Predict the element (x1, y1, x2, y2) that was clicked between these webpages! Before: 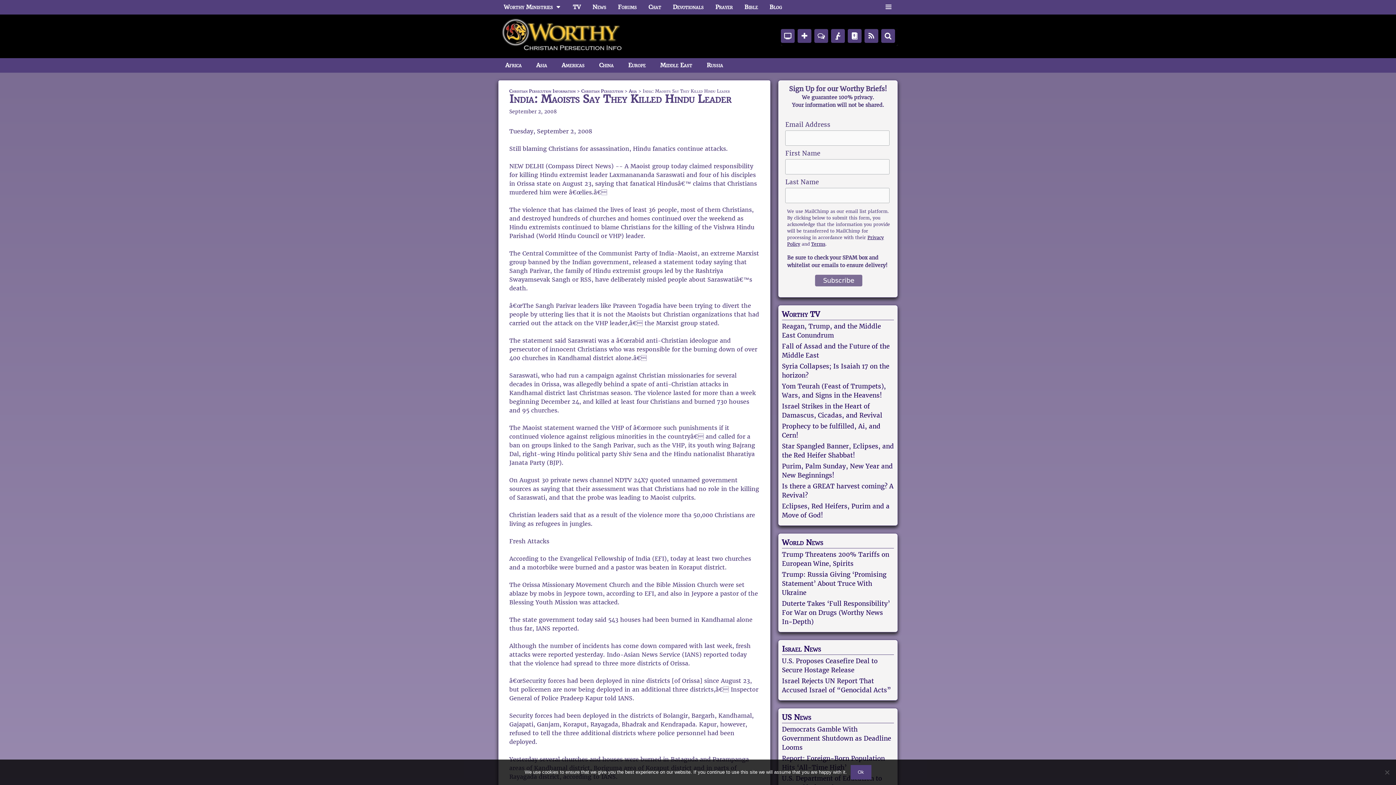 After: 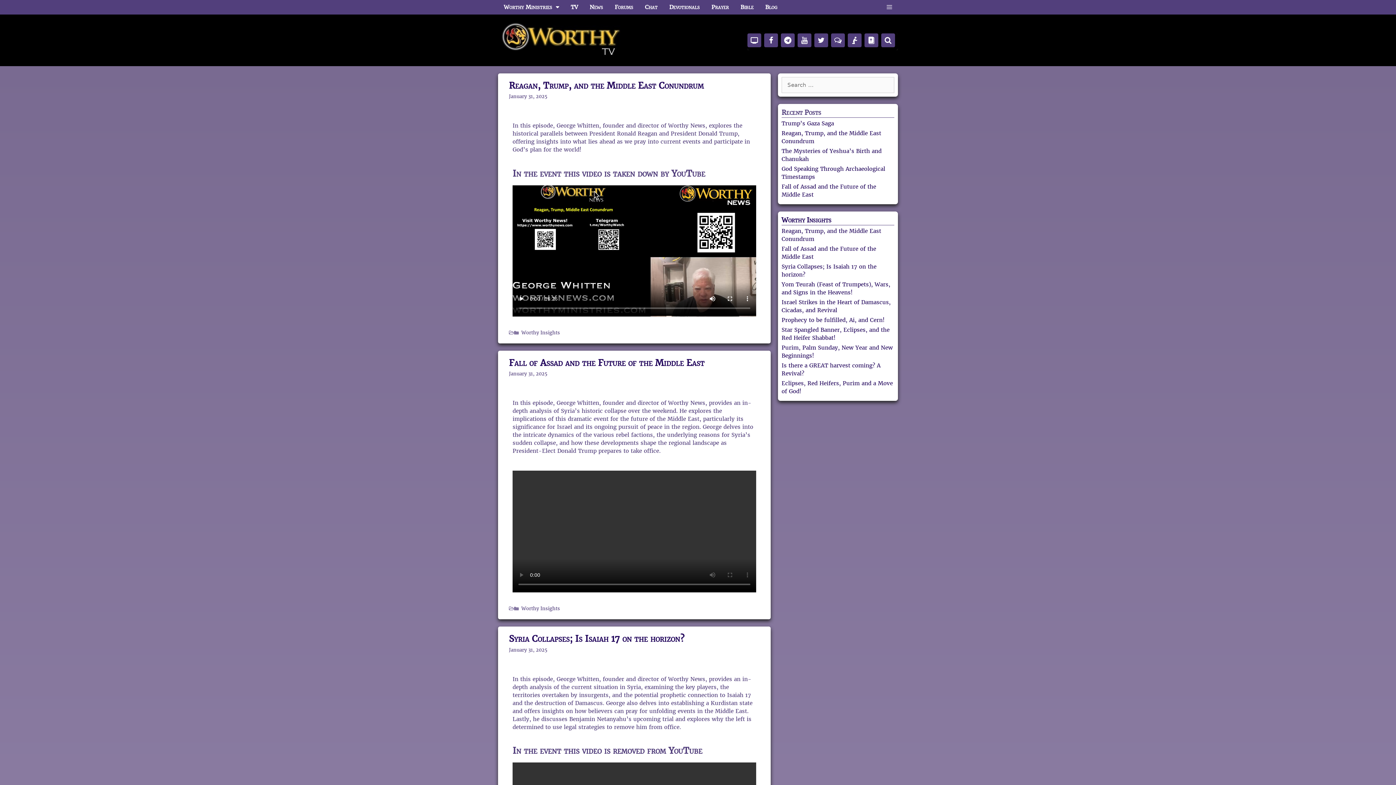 Action: bbox: (782, 309, 820, 319) label: Worthy TV